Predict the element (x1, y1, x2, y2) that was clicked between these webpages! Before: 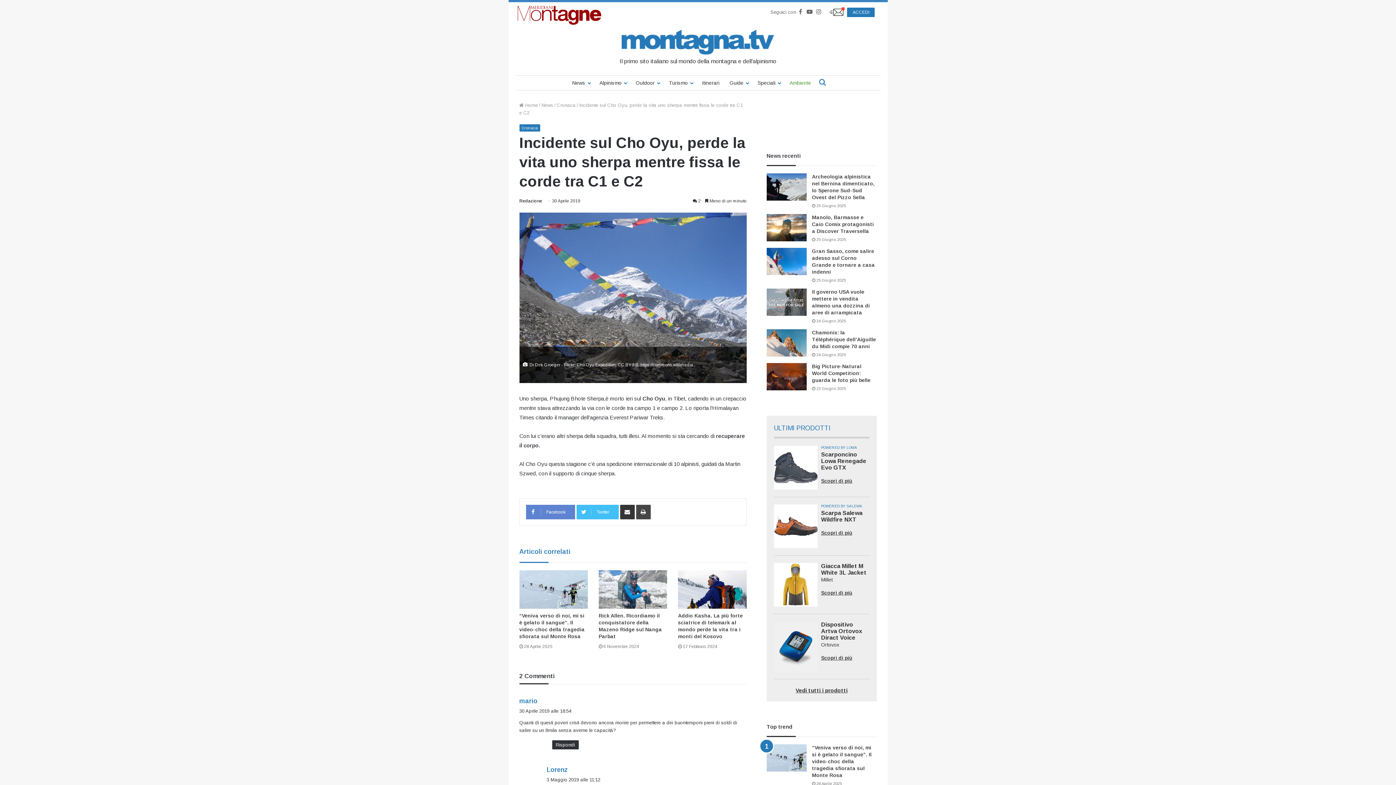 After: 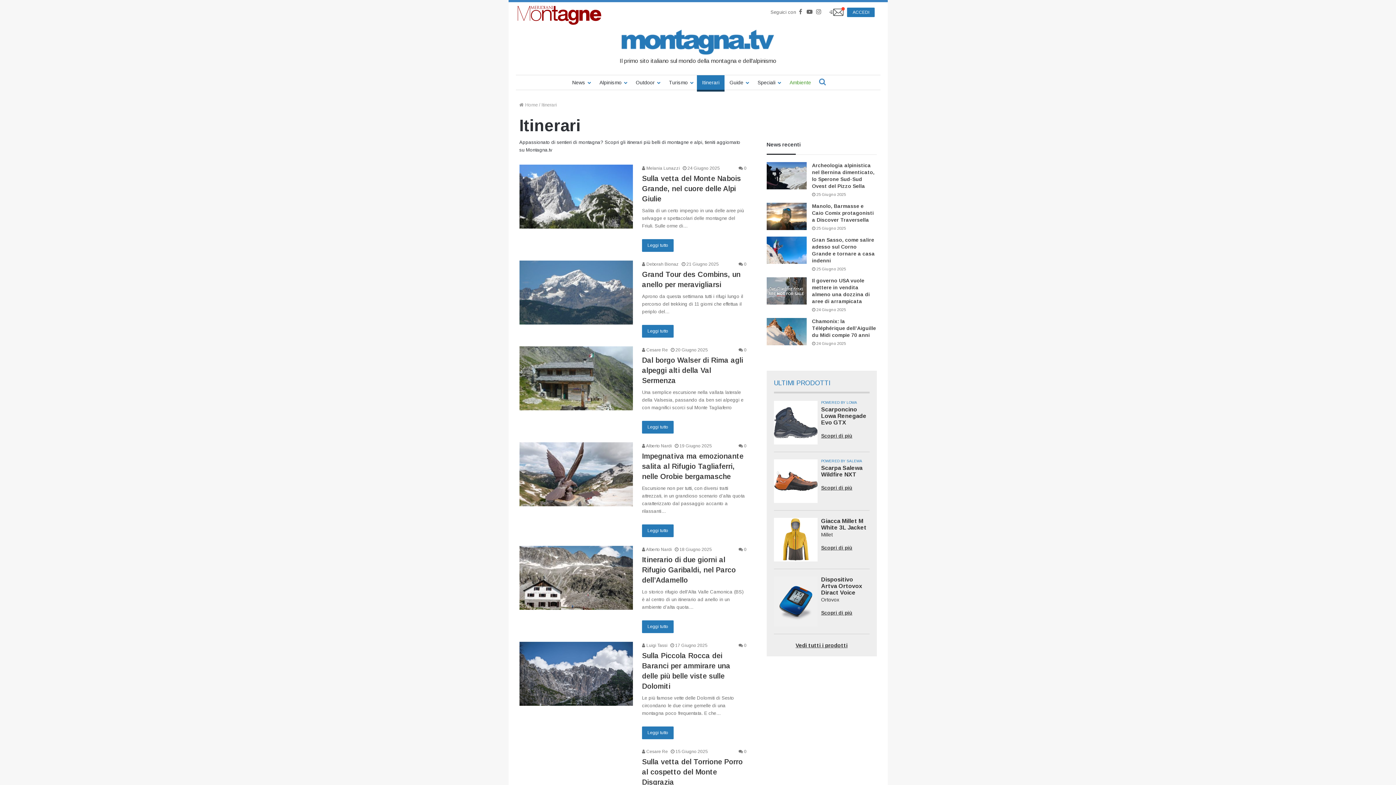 Action: label: Itinerari bbox: (697, 75, 724, 90)